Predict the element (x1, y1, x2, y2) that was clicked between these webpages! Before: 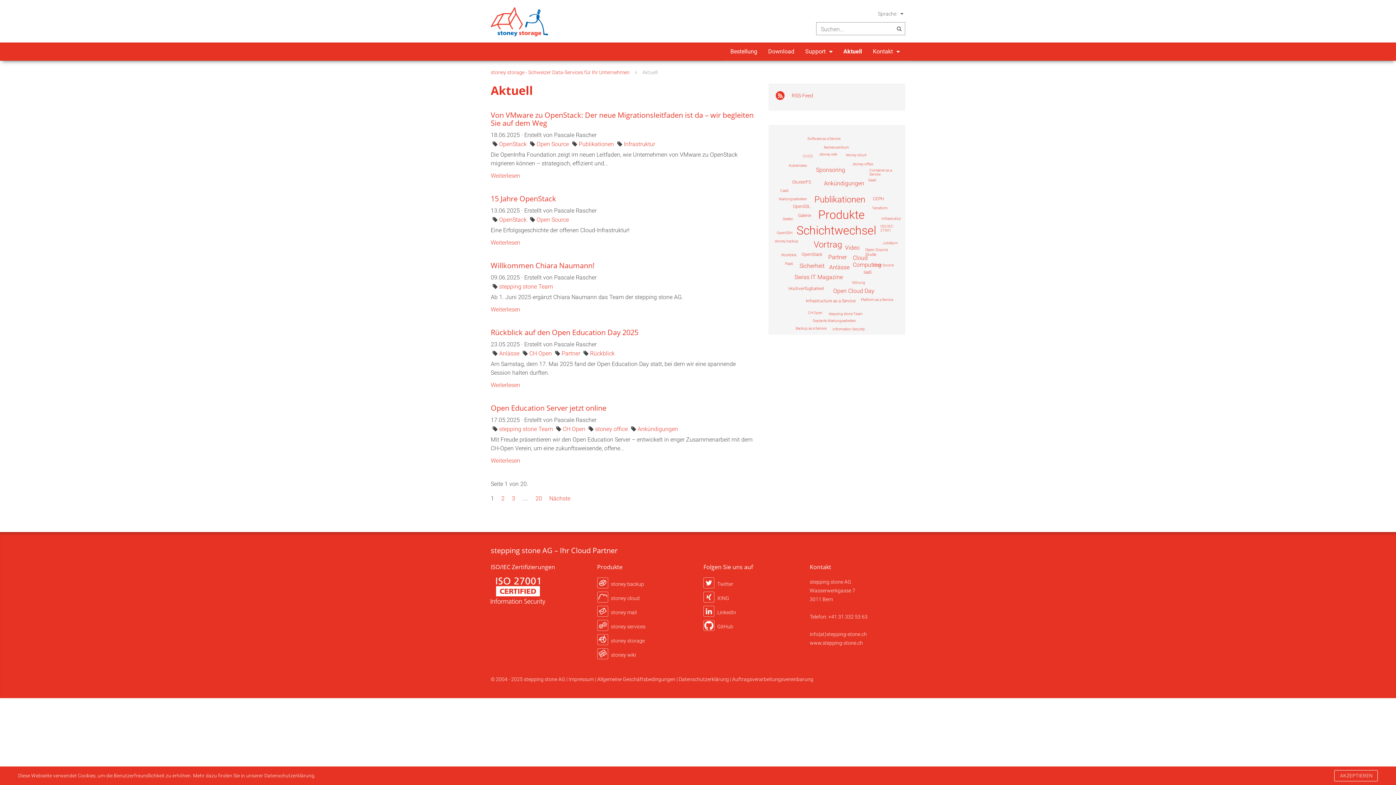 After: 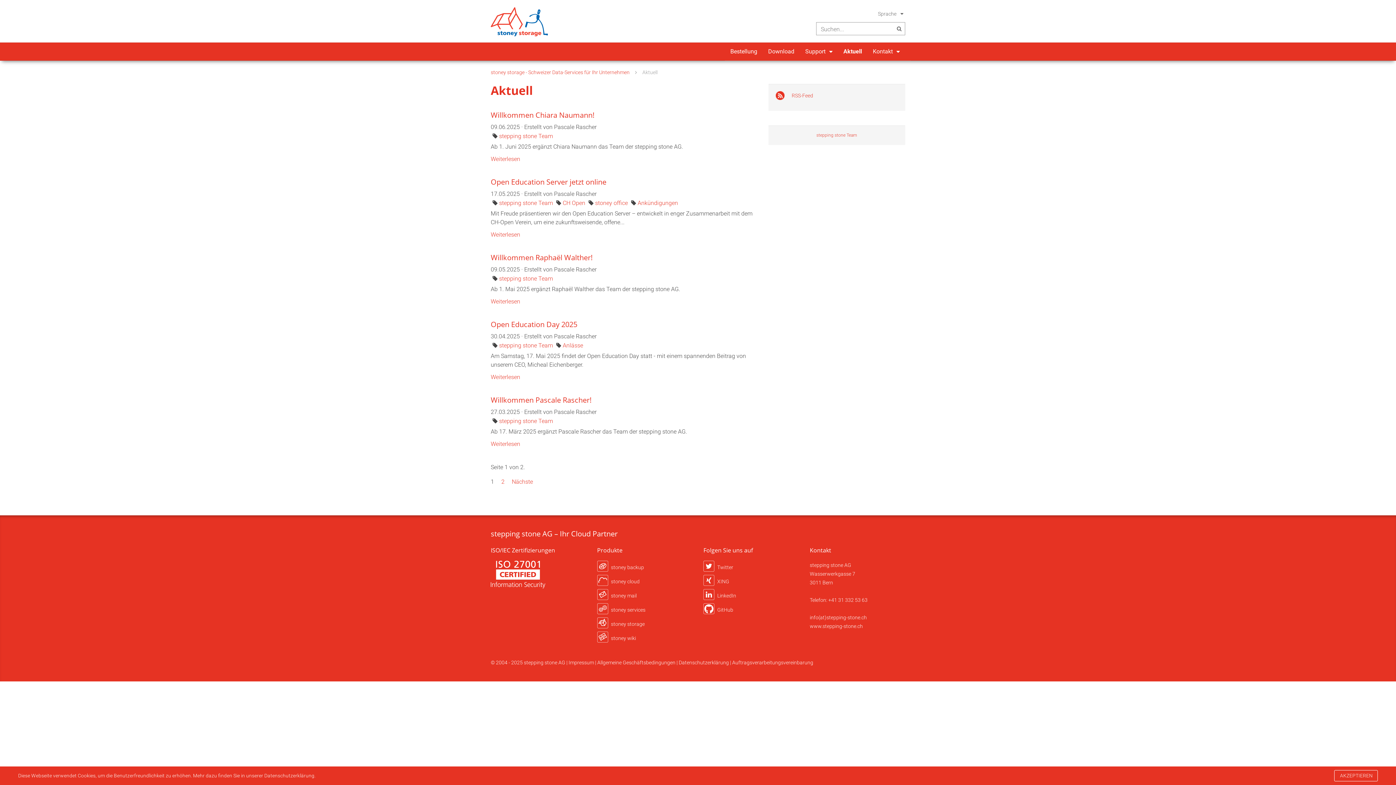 Action: label: stepping stone Team bbox: (499, 283, 553, 290)